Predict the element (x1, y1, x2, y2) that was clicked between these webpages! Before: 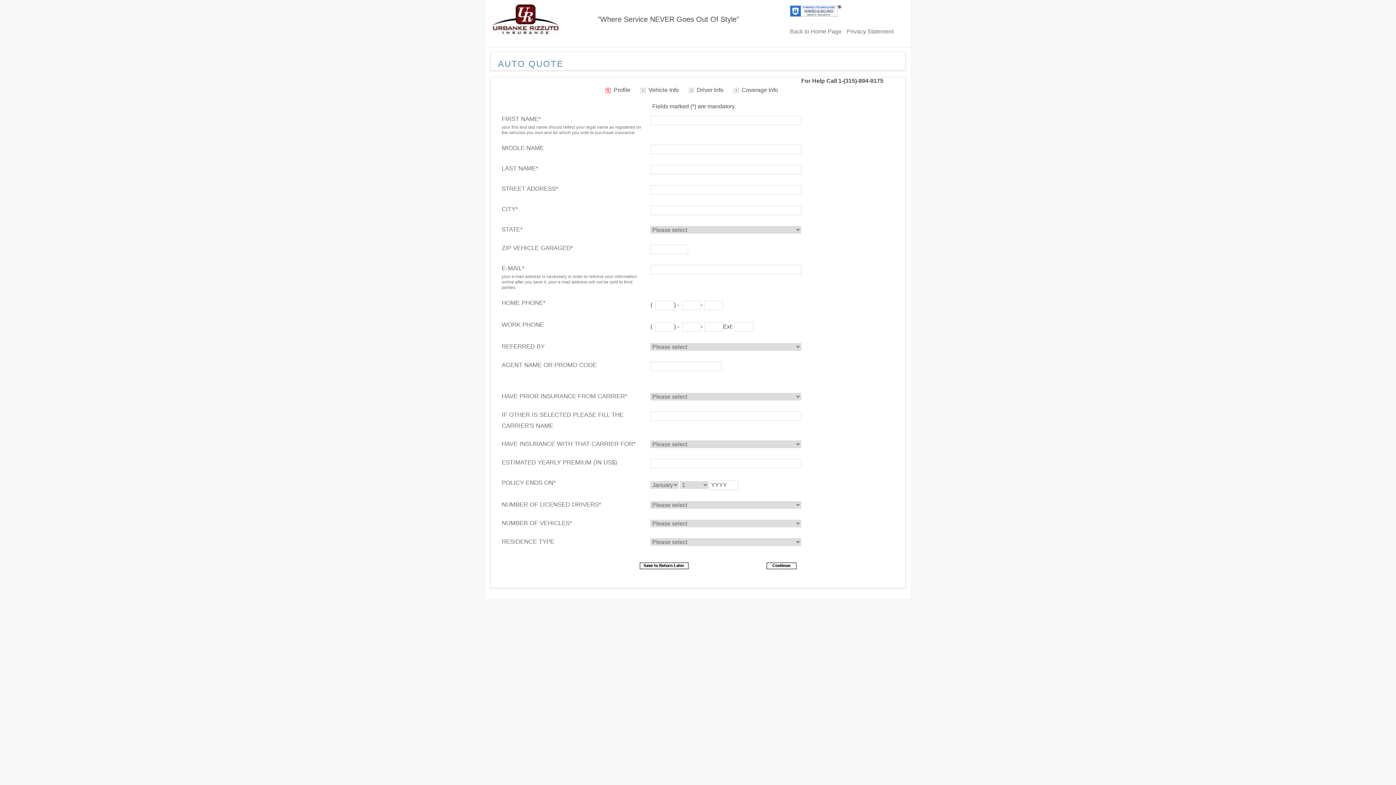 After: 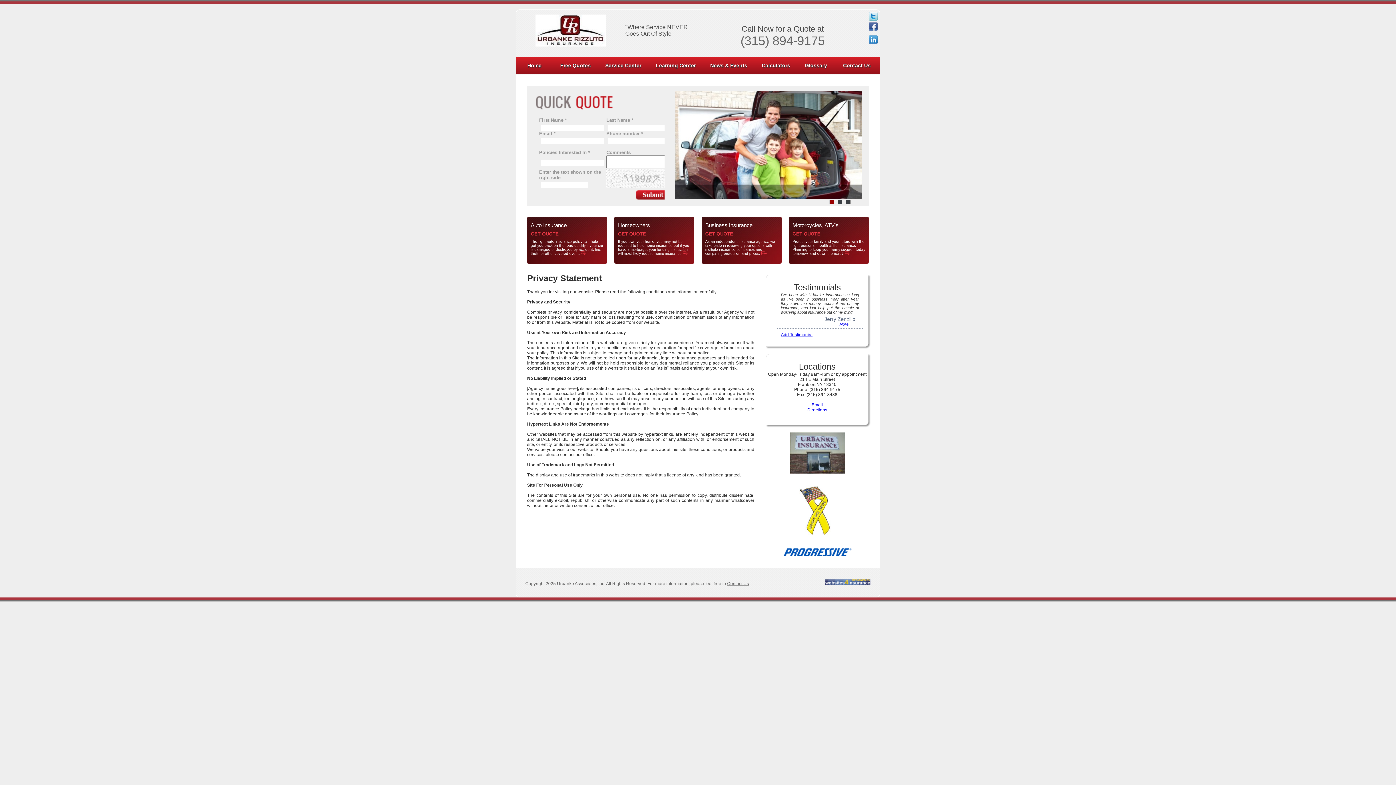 Action: label: Privacy Statement bbox: (843, 28, 893, 34)